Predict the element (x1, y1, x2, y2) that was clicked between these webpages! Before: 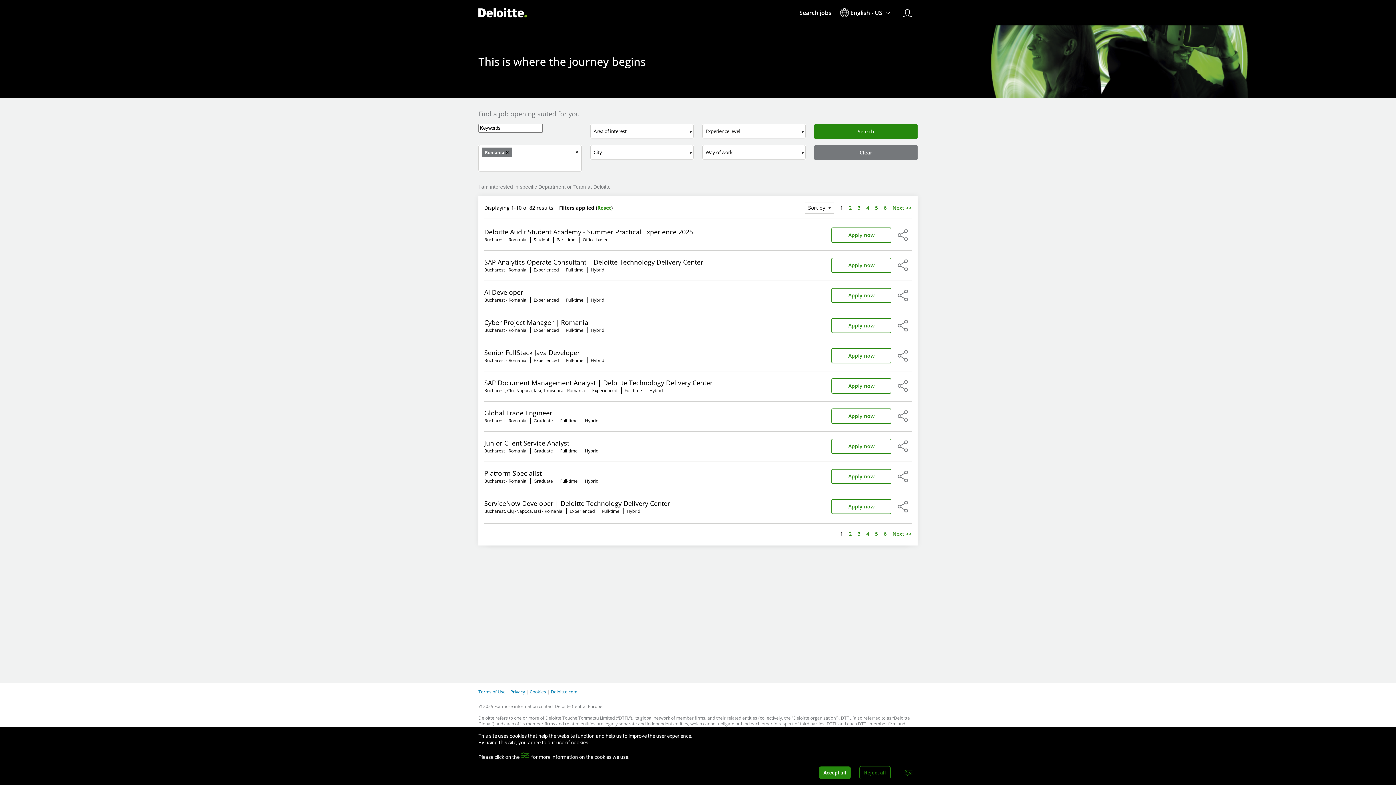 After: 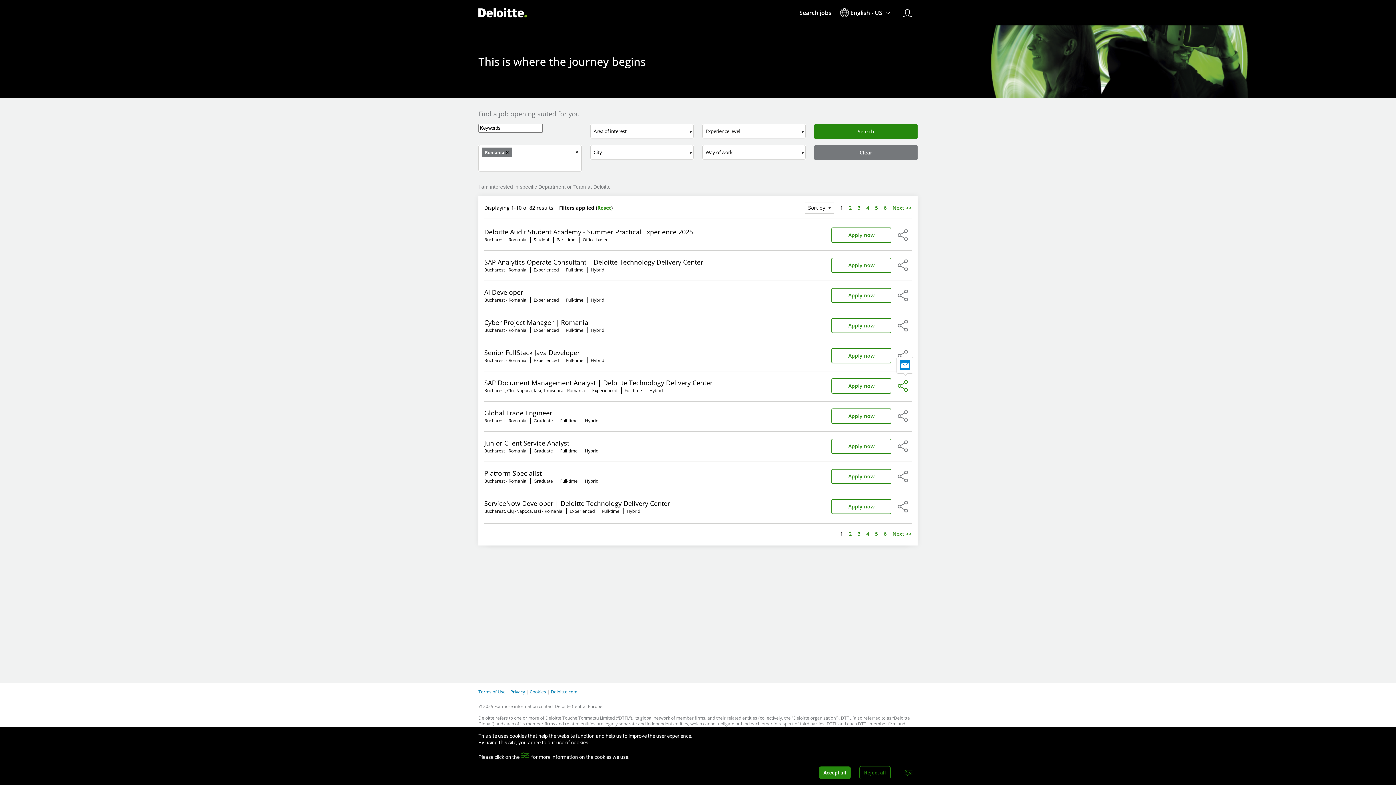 Action: bbox: (894, 377, 912, 394)